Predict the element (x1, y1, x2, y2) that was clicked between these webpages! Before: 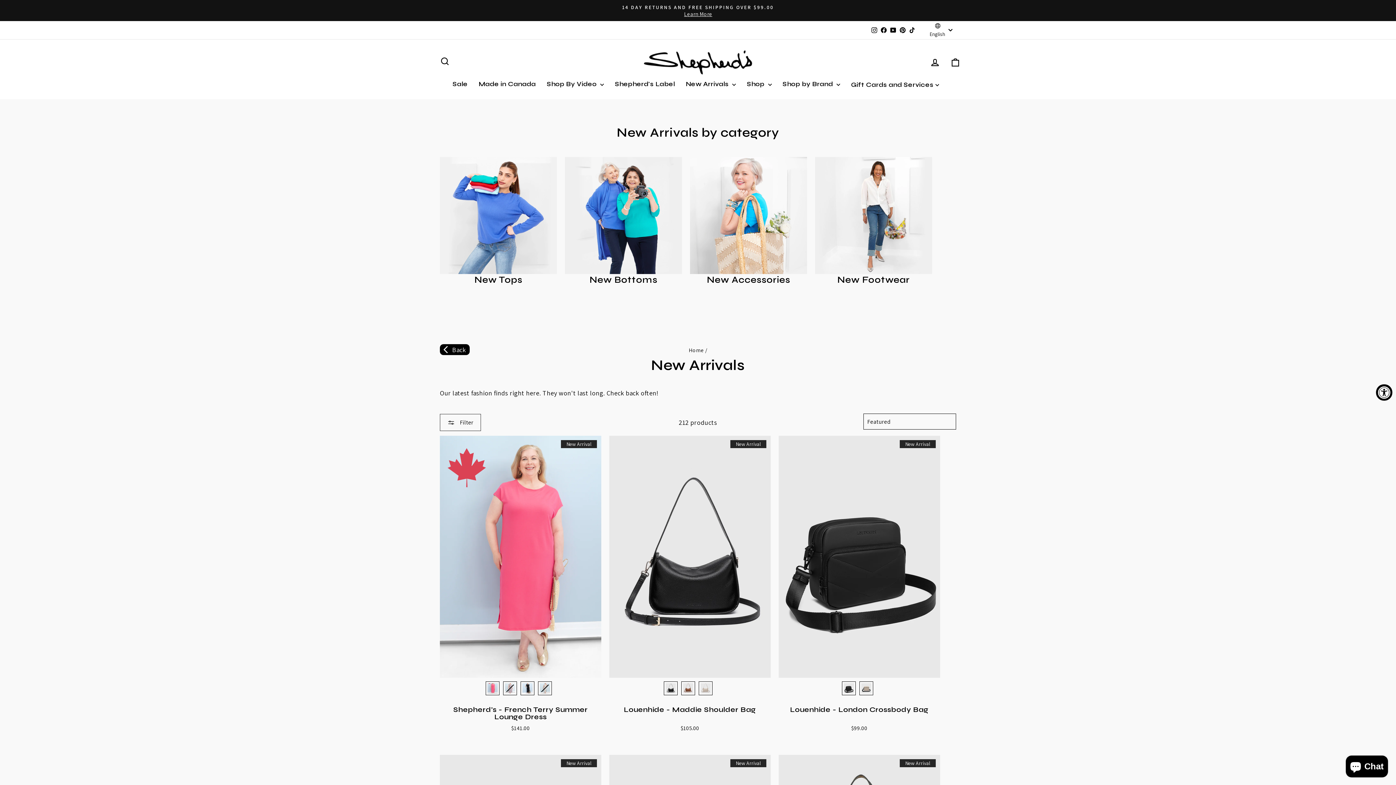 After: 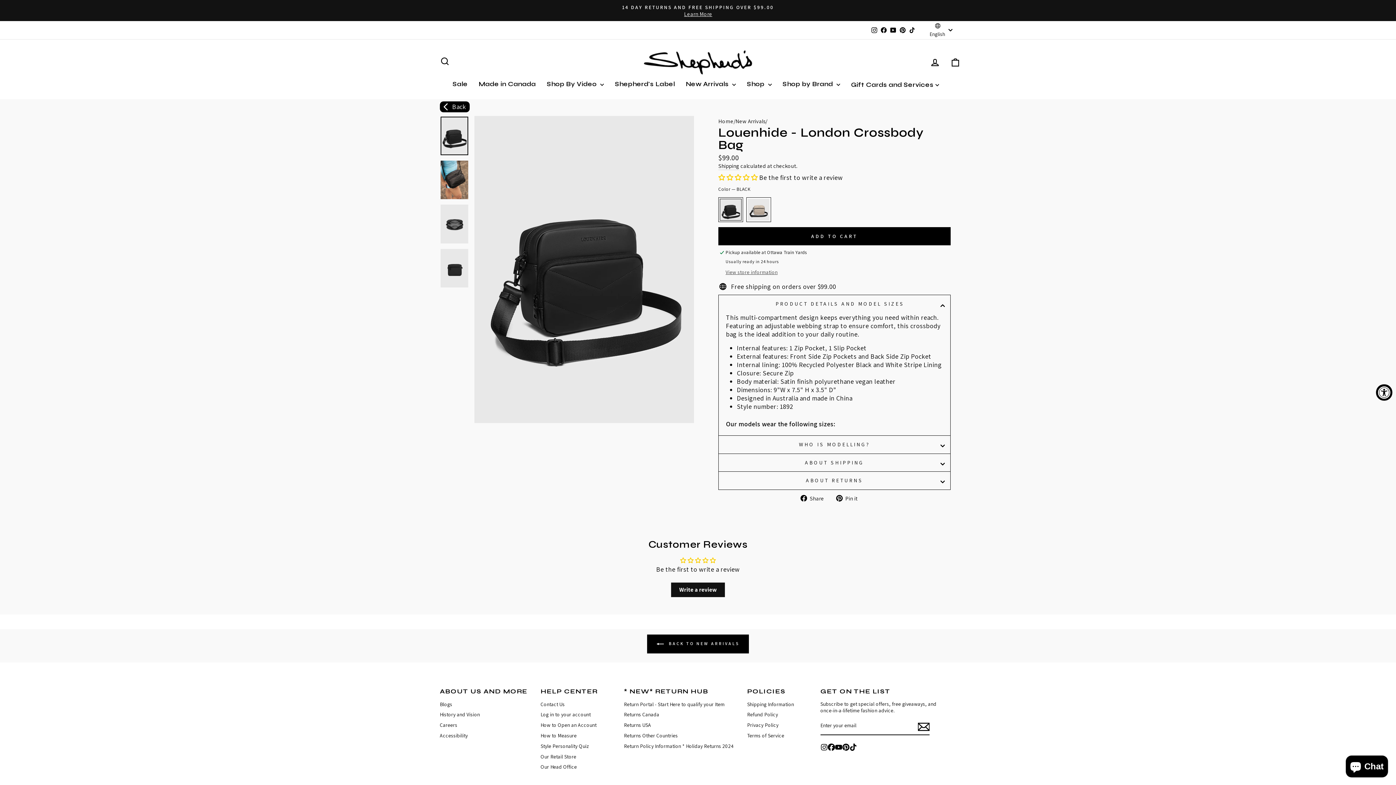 Action: bbox: (778, 436, 940, 678) label: Quick view